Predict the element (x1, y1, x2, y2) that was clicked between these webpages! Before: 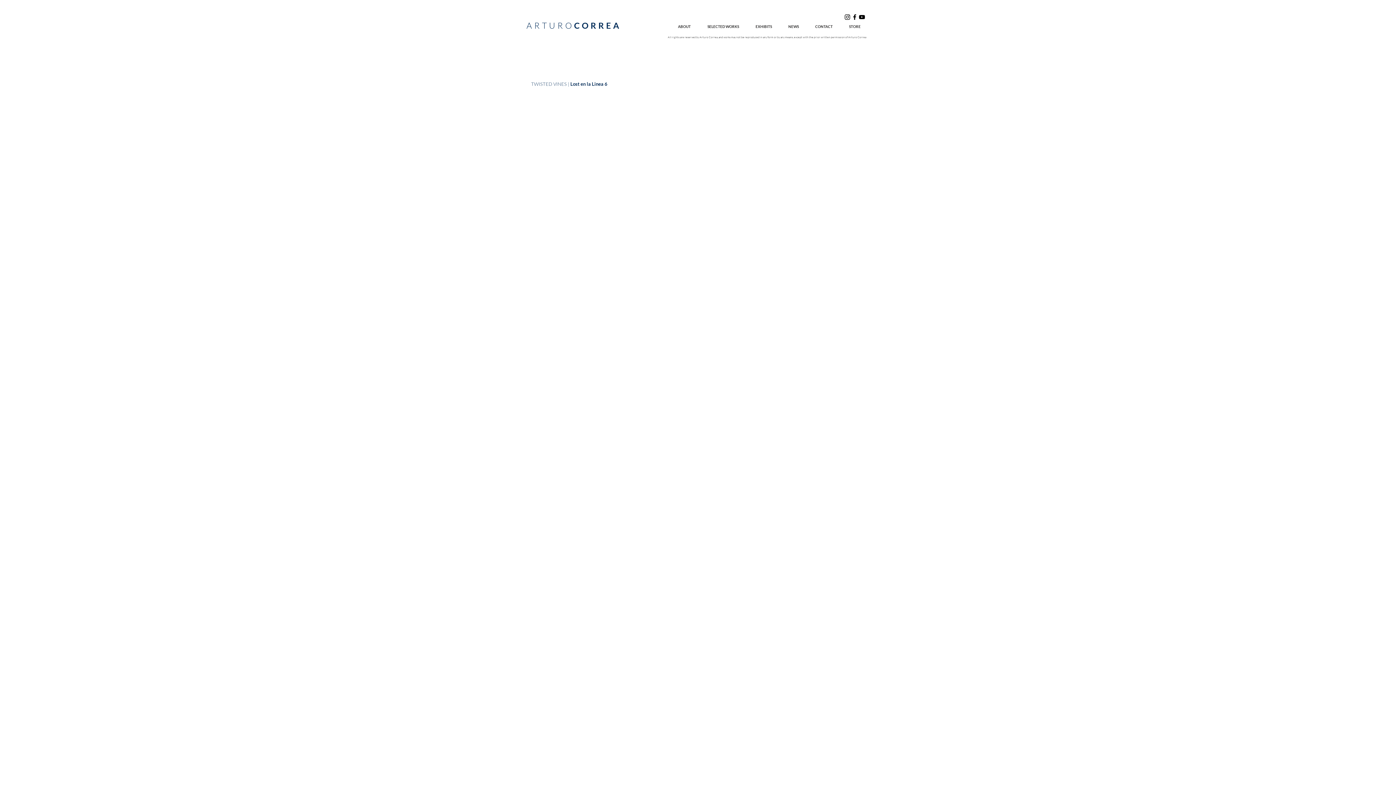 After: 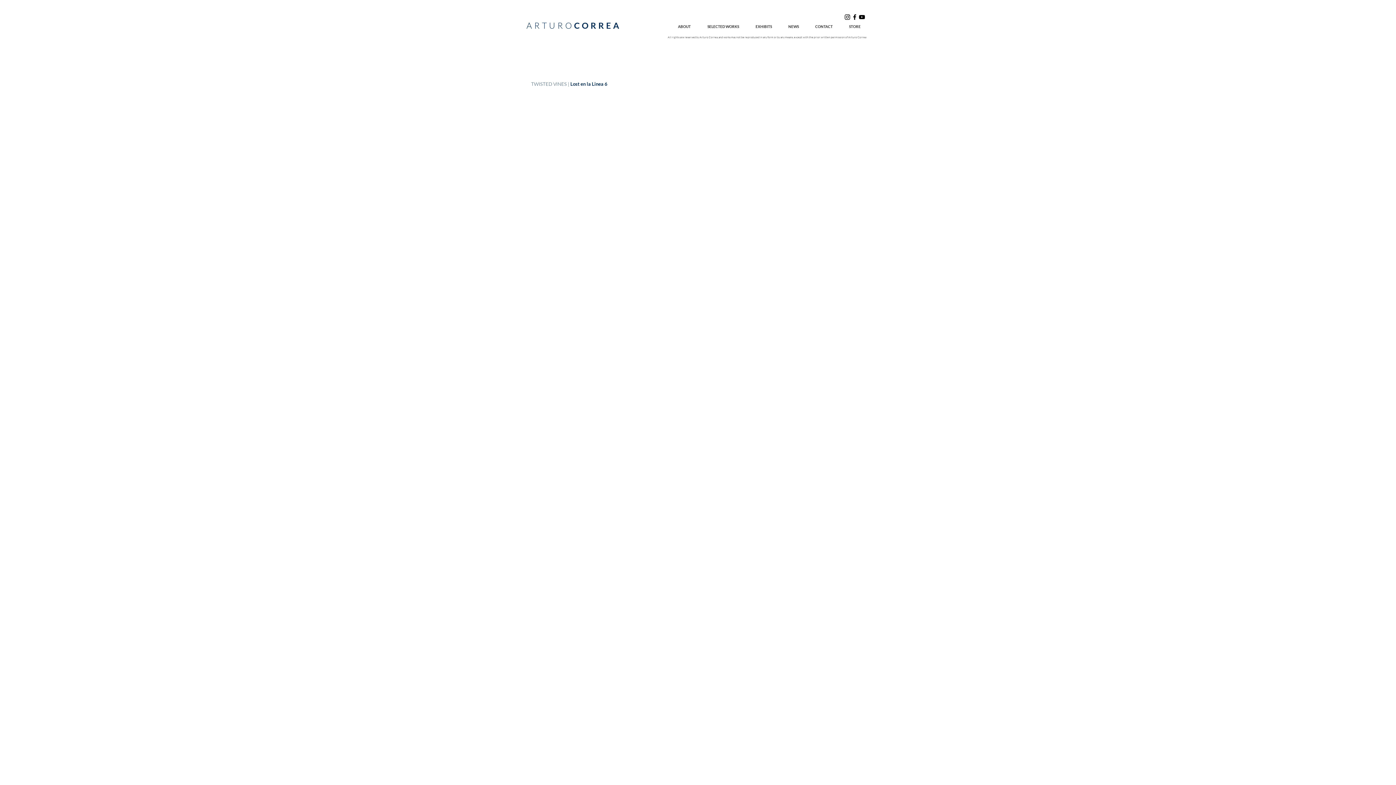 Action: bbox: (851, 13, 858, 20)